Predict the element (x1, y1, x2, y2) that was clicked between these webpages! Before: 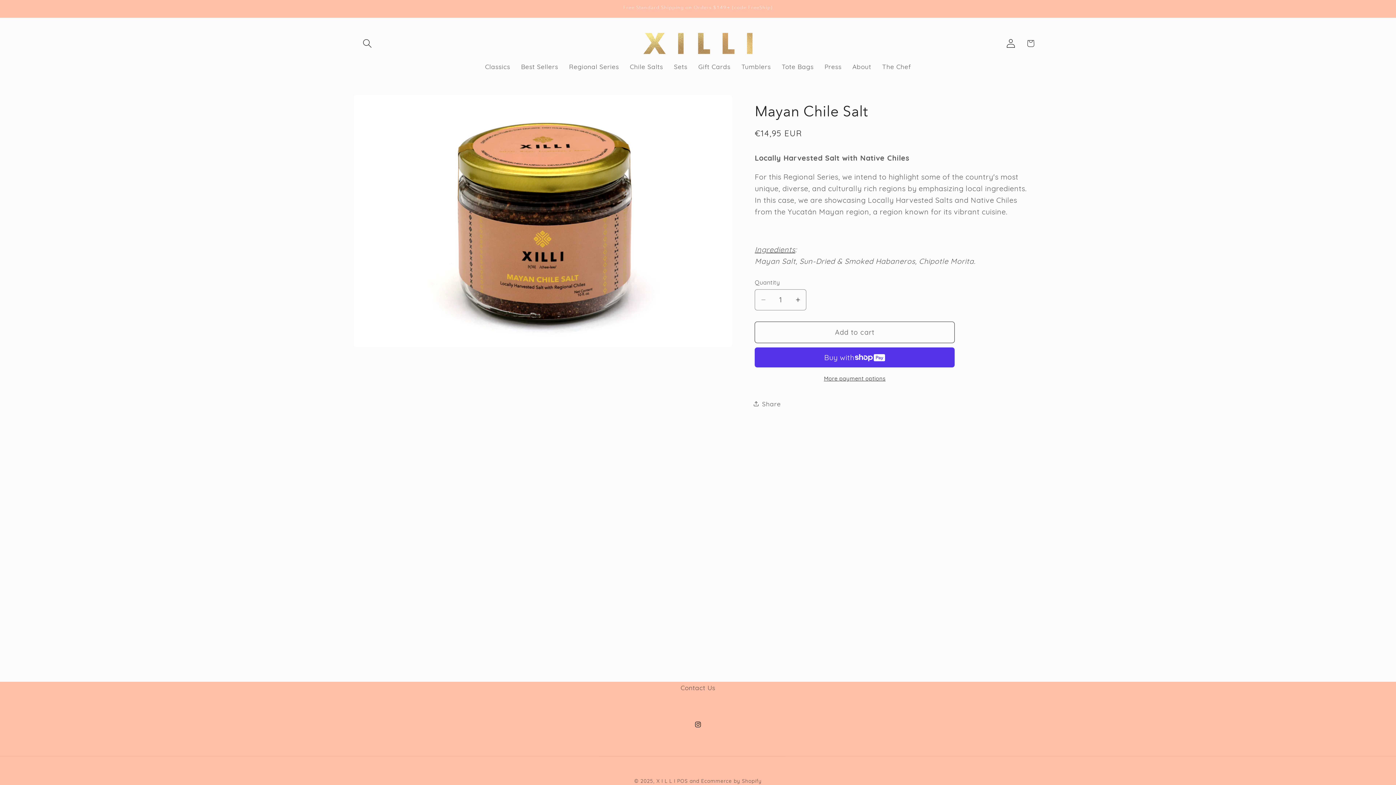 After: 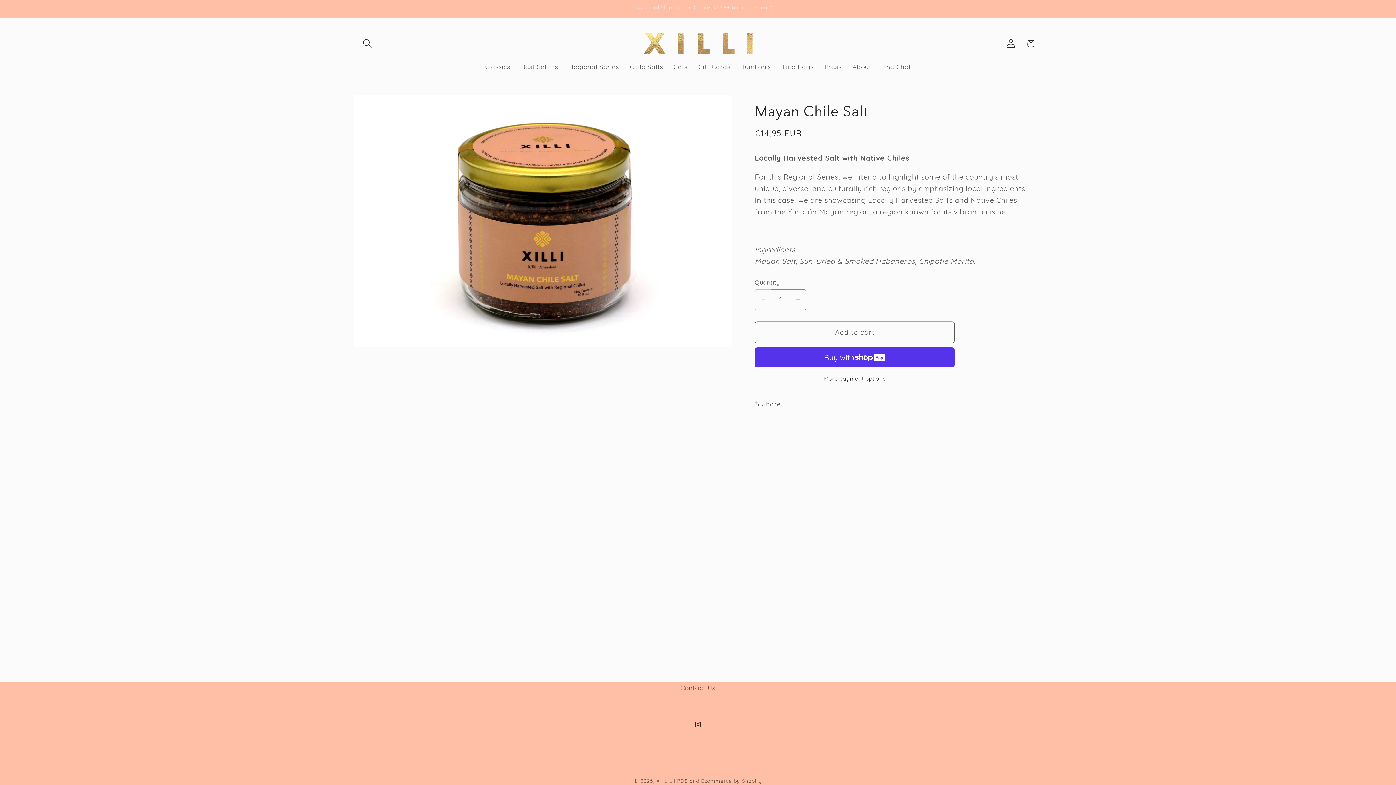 Action: bbox: (755, 289, 771, 310) label: Decrease quantity for Mayan Chile Salt